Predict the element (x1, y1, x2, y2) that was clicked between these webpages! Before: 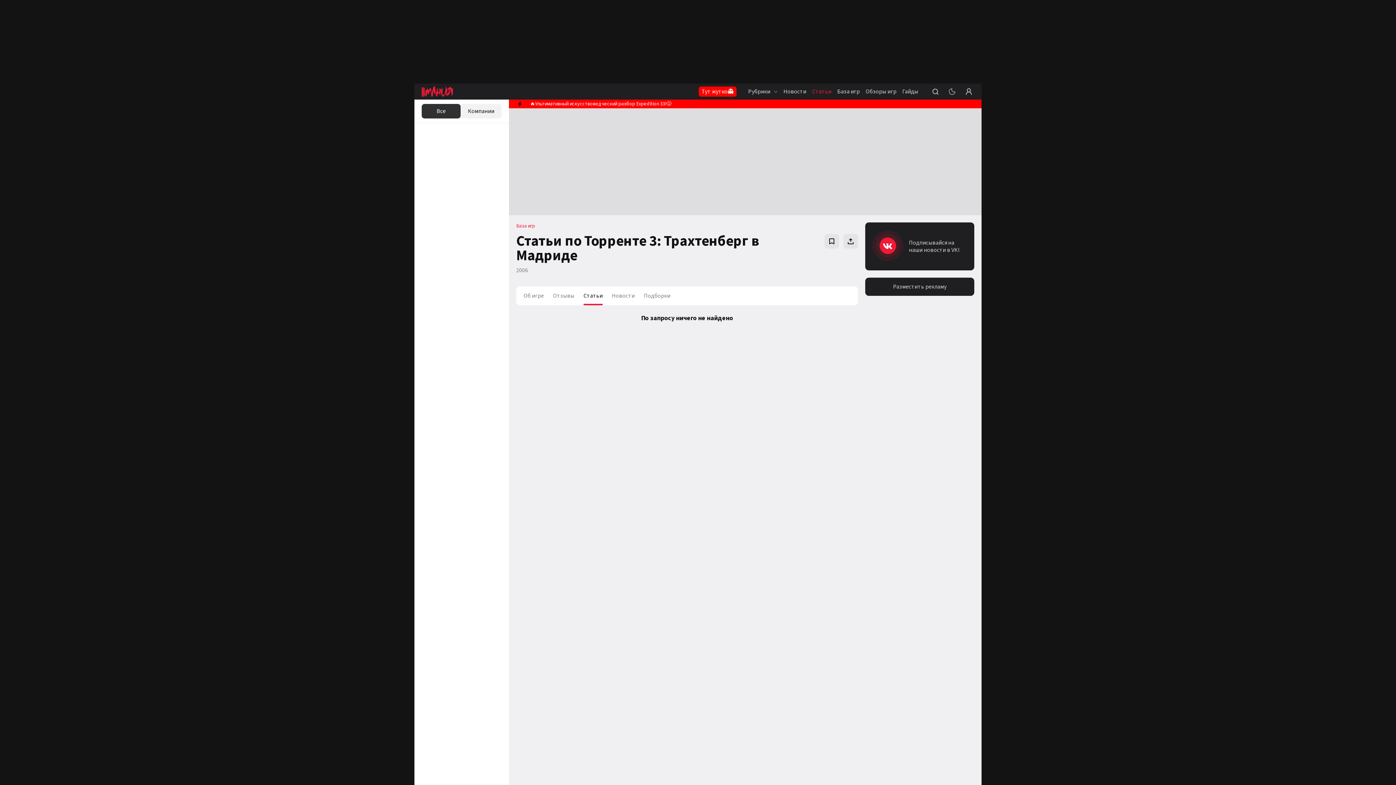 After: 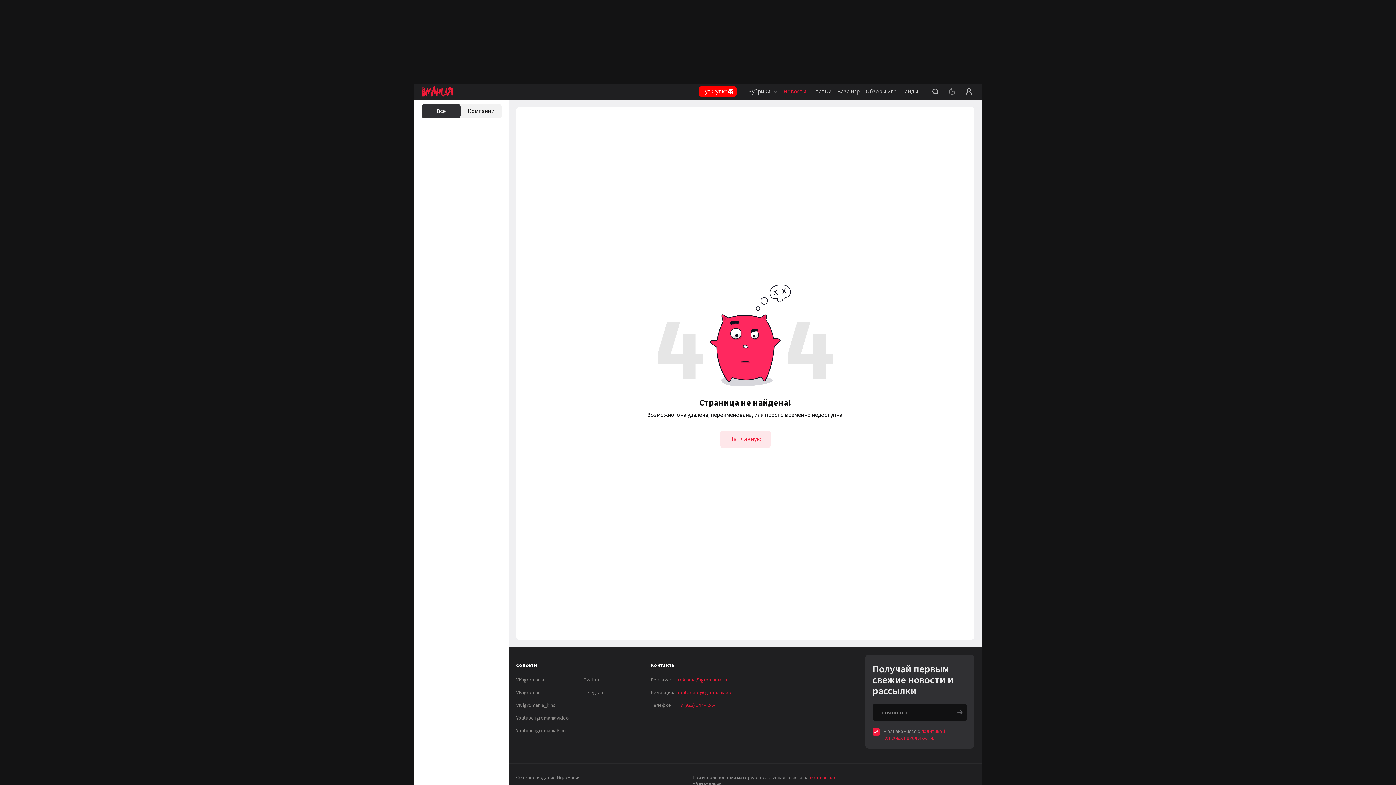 Action: bbox: (783, 83, 806, 99) label: Новости